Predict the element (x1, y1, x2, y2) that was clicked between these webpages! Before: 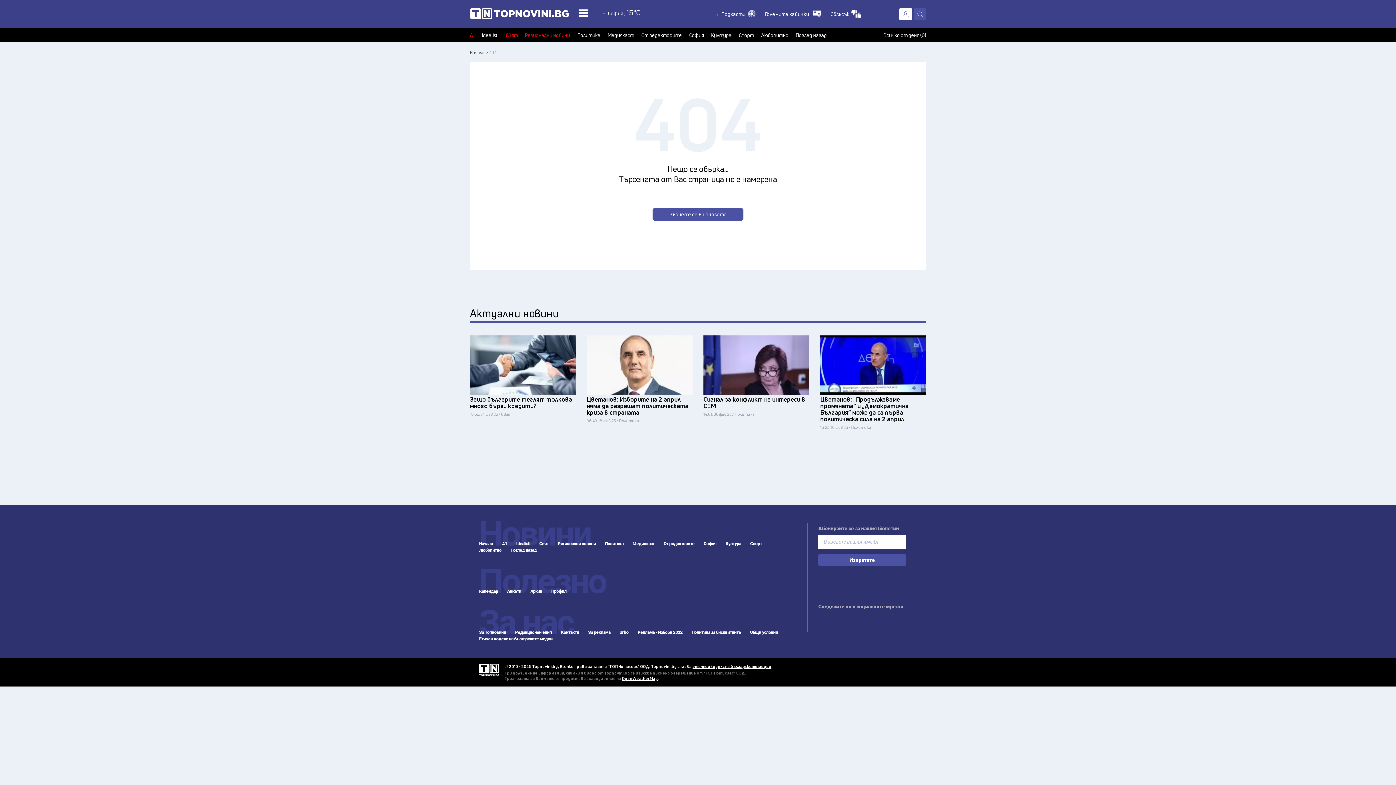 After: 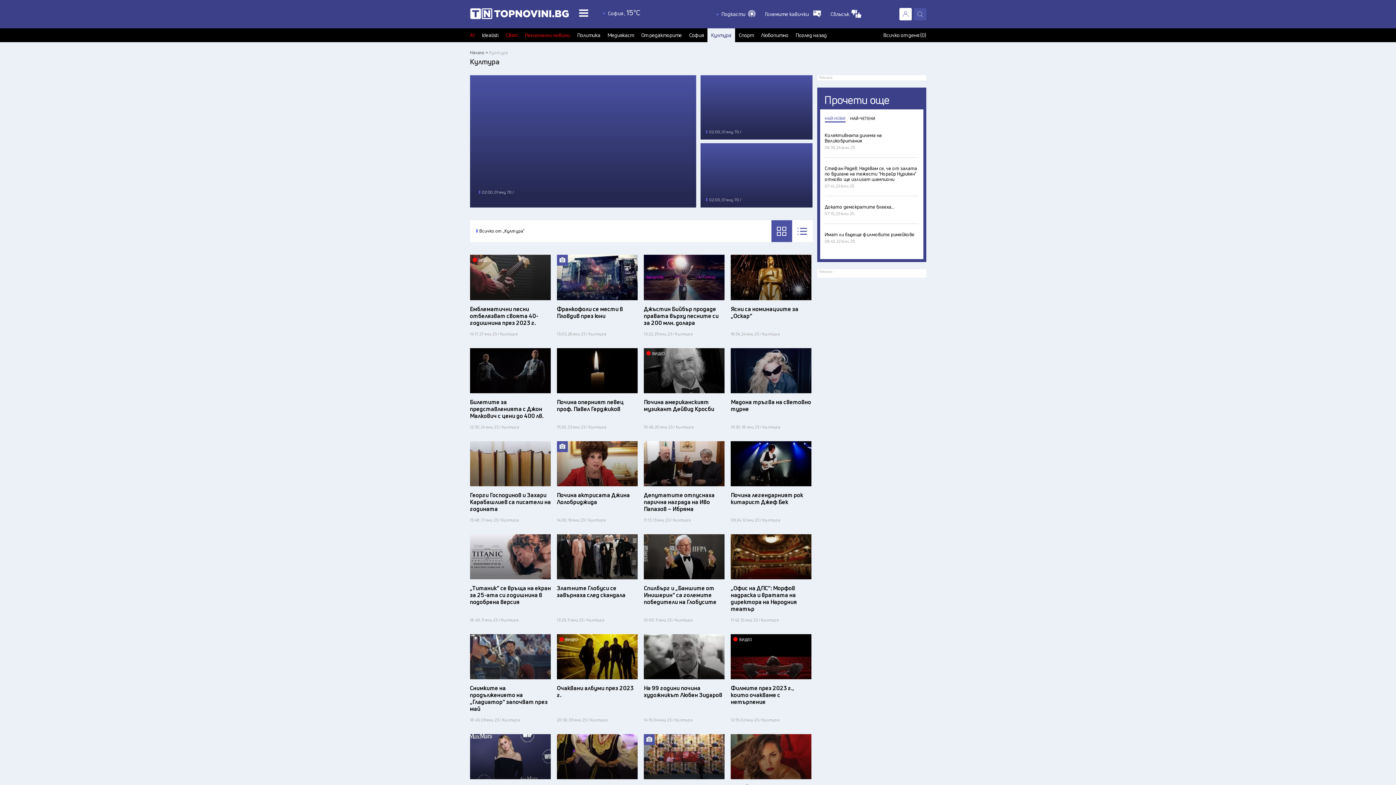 Action: label: Култура bbox: (725, 541, 741, 546)